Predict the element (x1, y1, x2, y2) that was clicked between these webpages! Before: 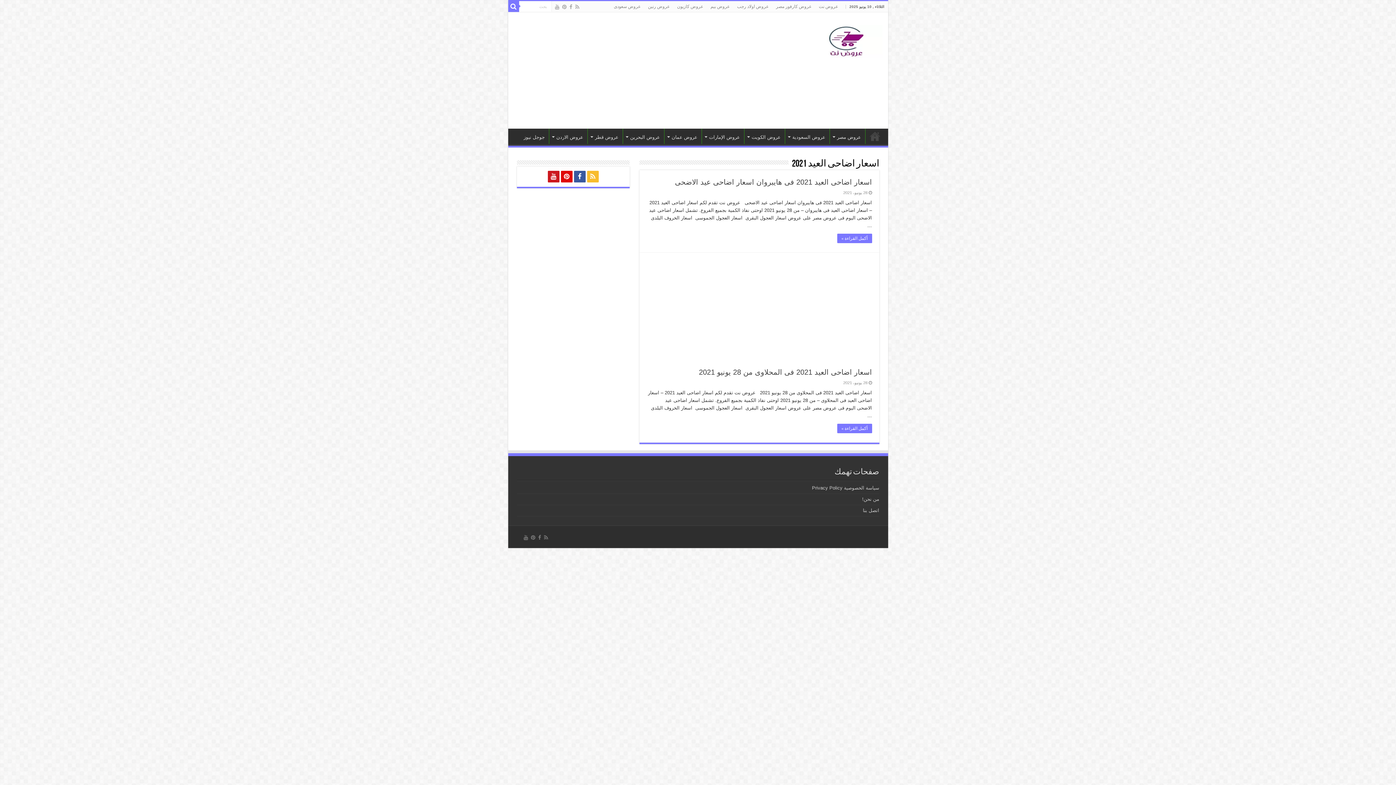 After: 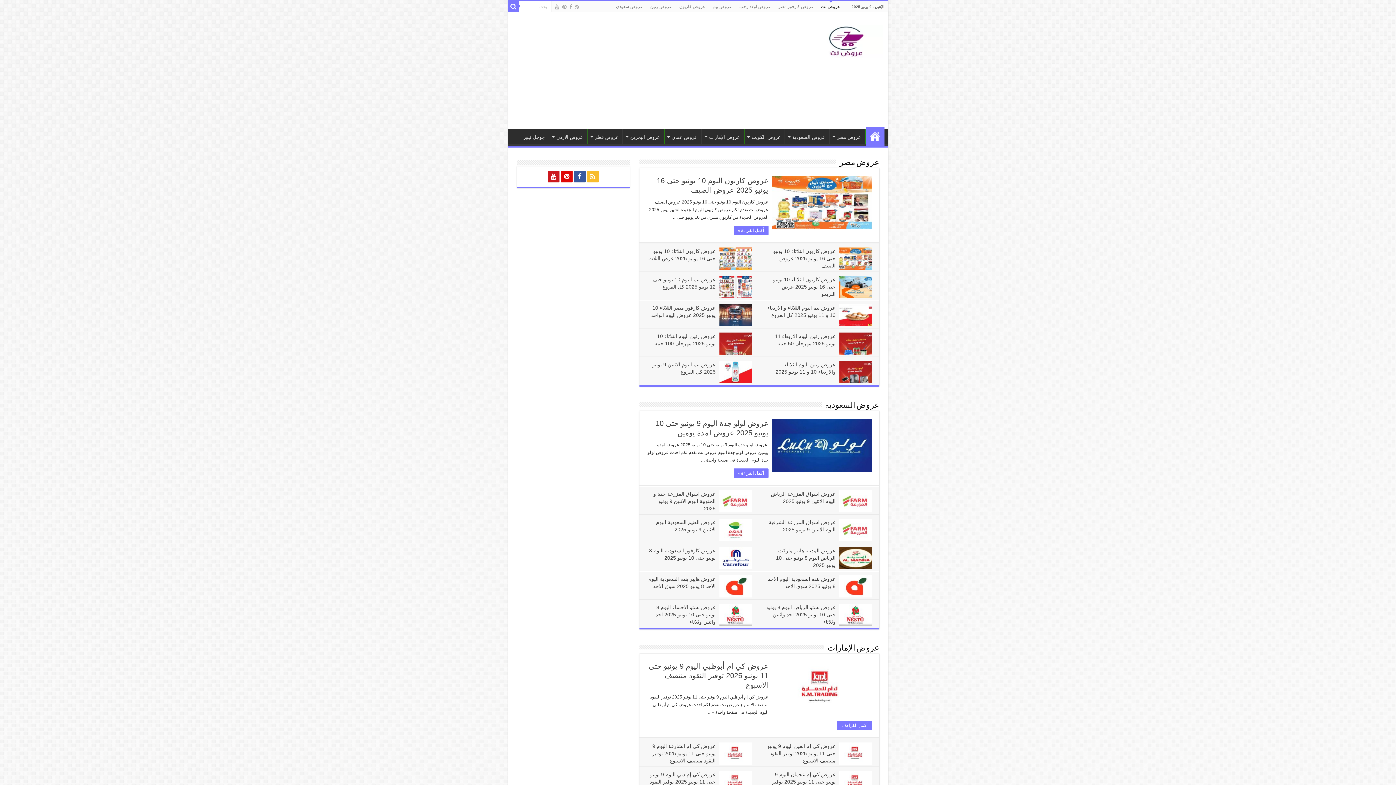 Action: label: عروض نت bbox: (865, 128, 884, 144)